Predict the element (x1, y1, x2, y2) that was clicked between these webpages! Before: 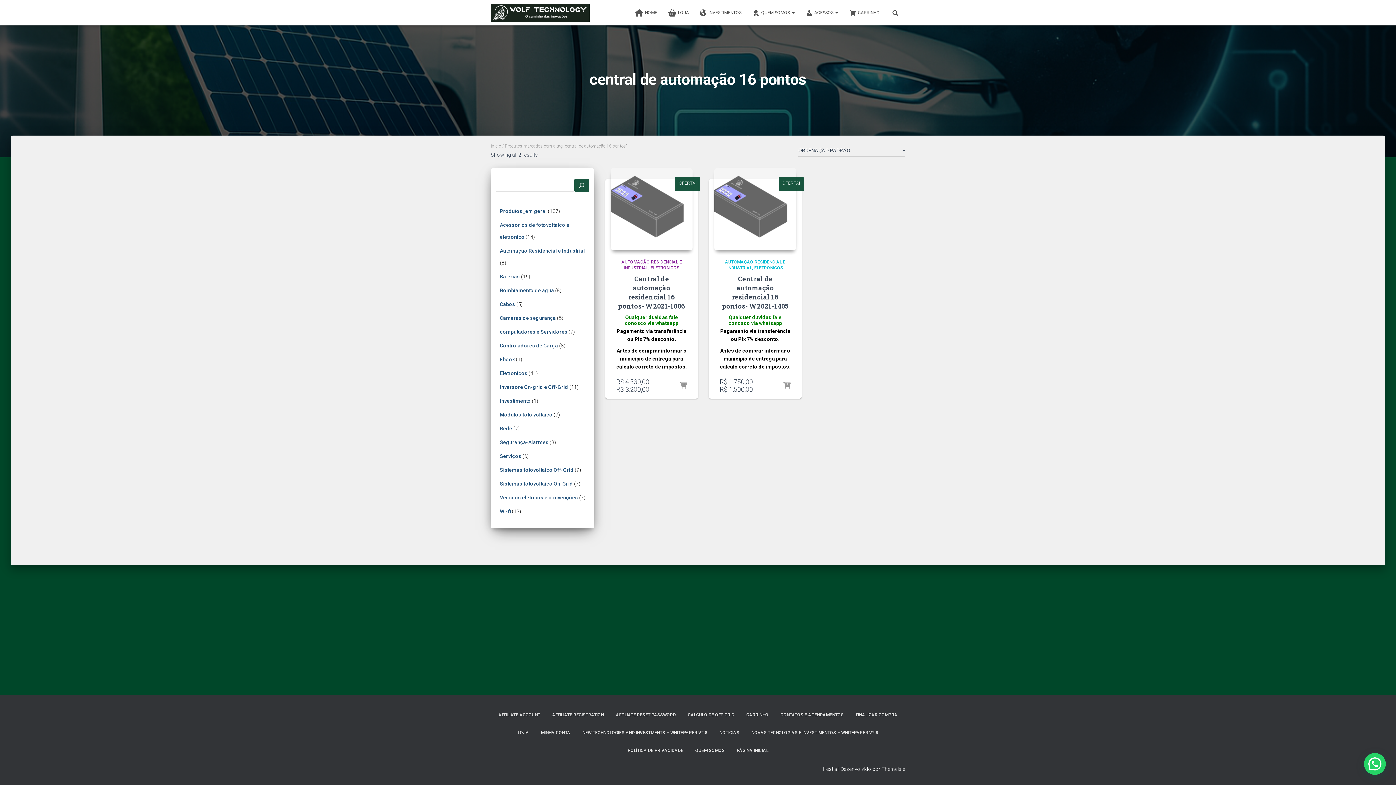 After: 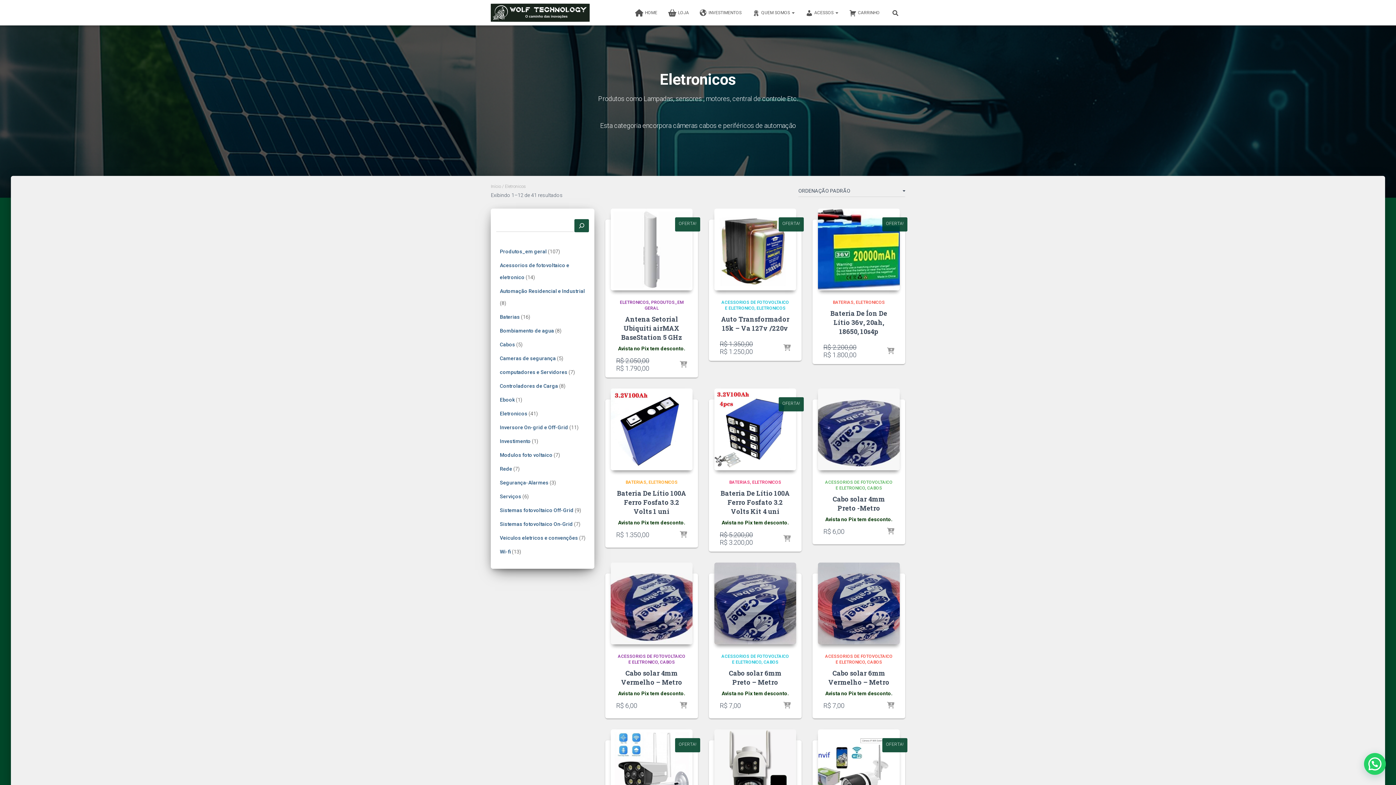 Action: bbox: (754, 265, 783, 270) label: ELETRONICOS